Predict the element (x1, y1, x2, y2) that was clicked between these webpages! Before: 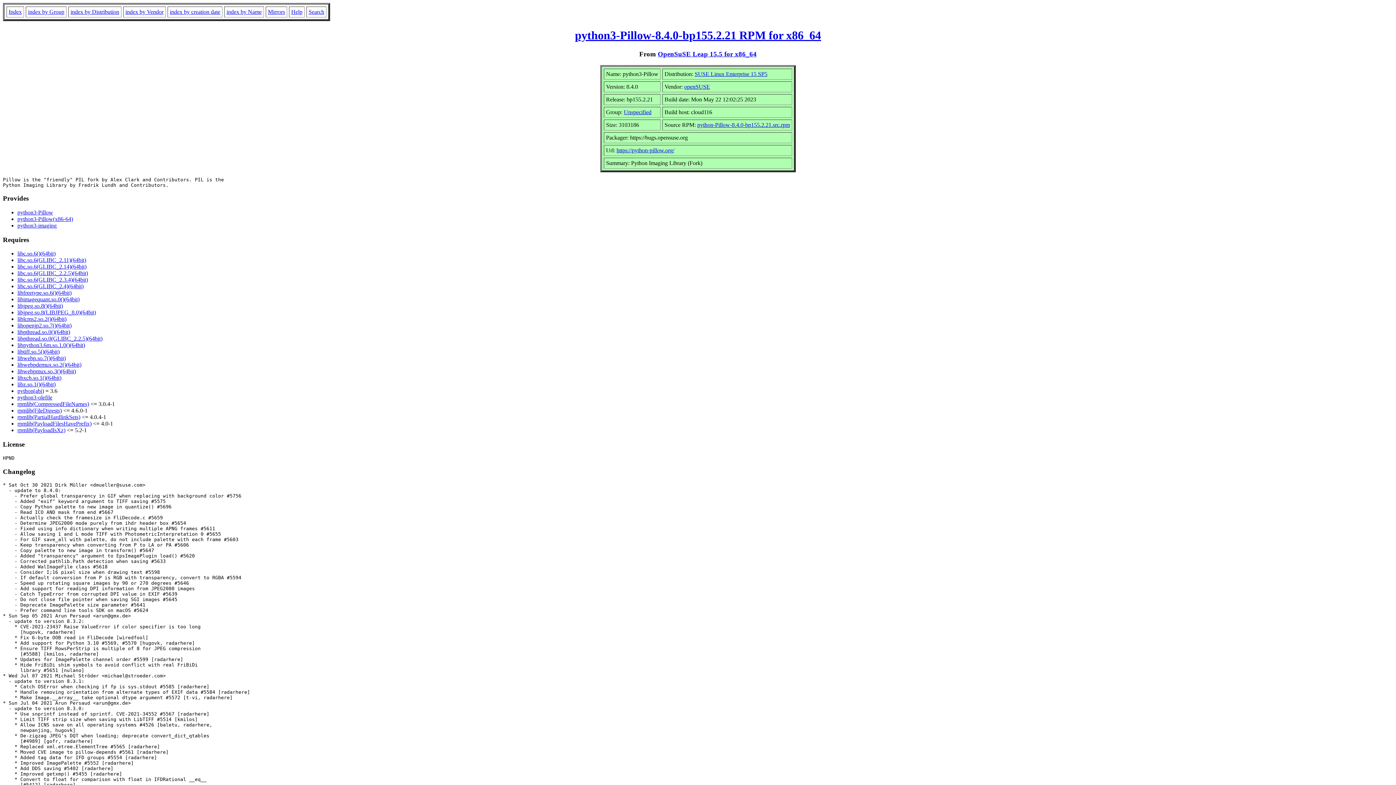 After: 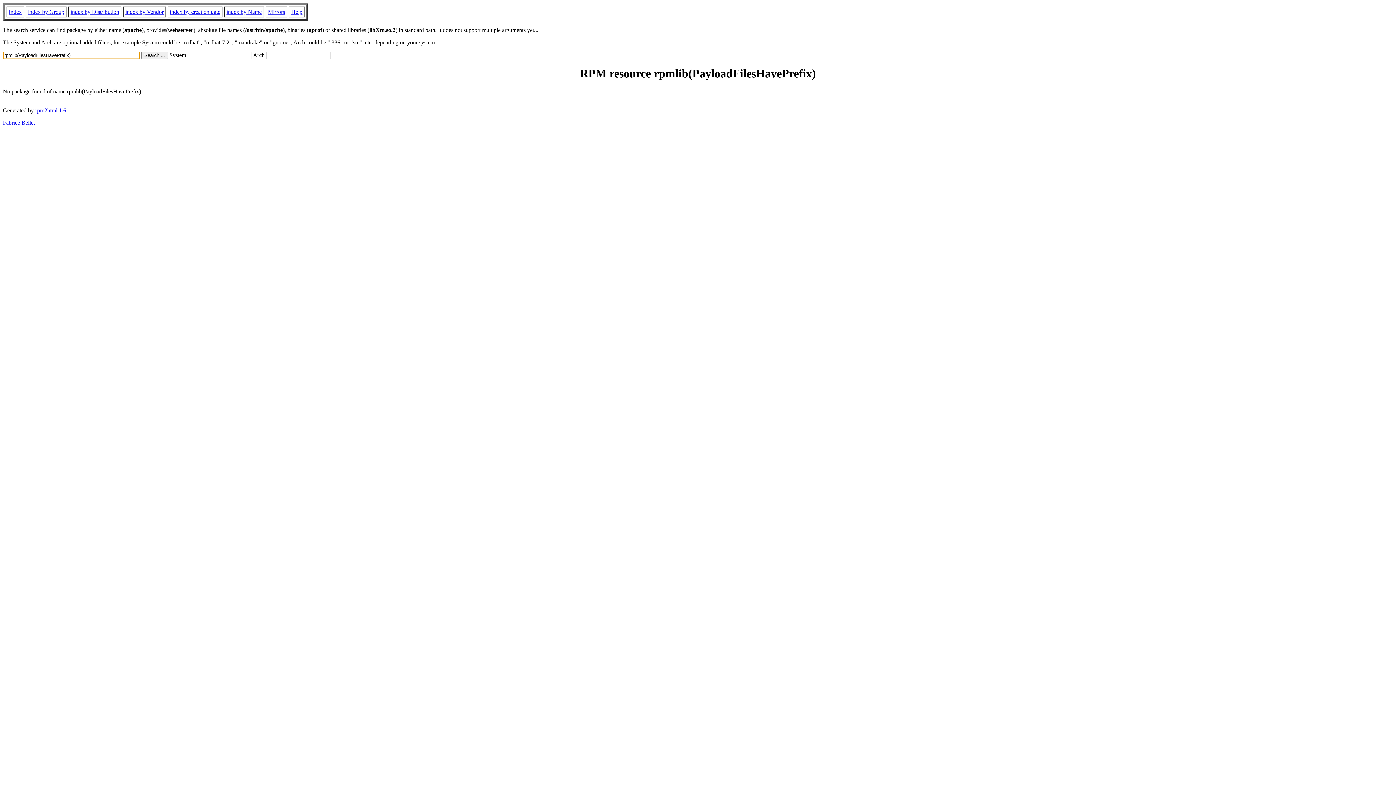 Action: bbox: (17, 420, 91, 427) label: rpmlib(PayloadFilesHavePrefix)